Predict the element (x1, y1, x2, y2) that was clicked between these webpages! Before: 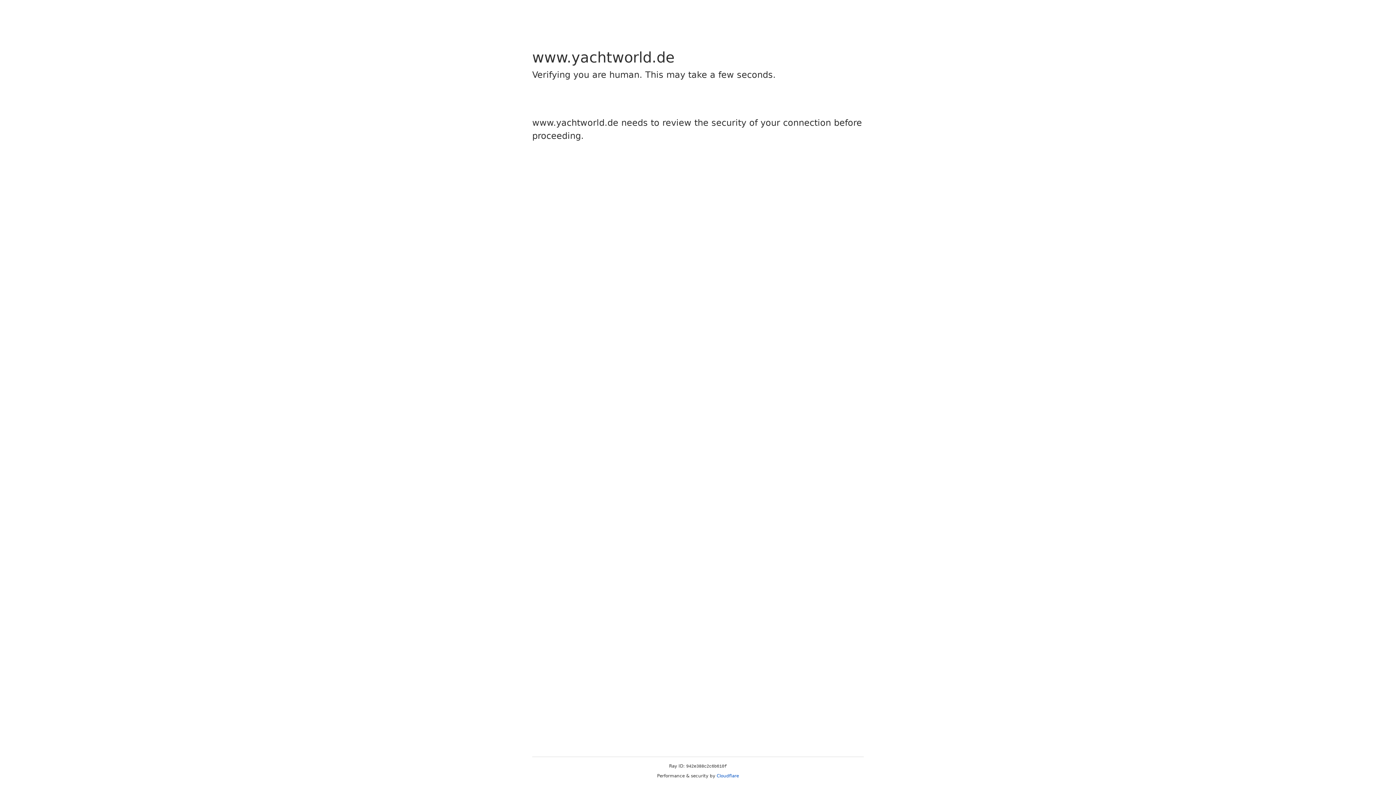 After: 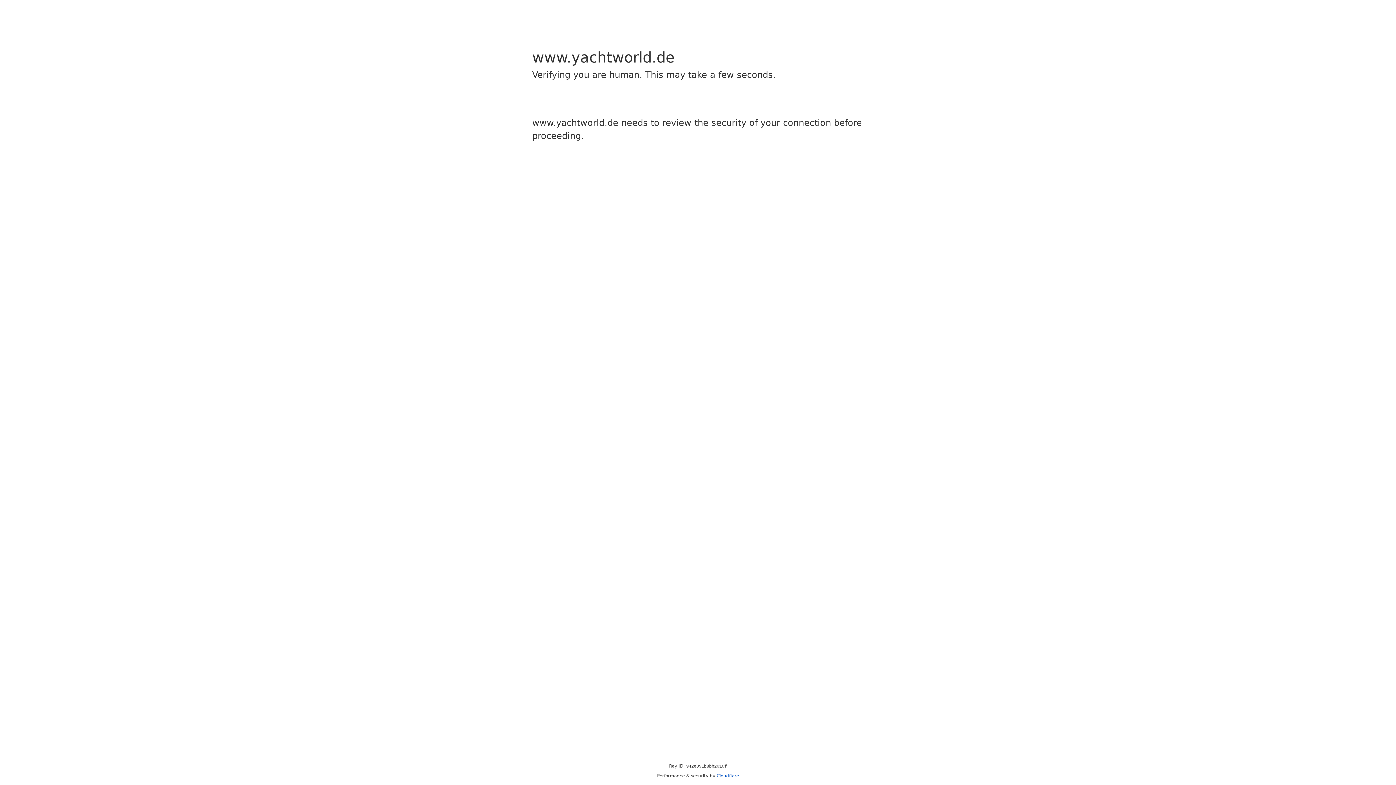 Action: label: Cloudflare bbox: (716, 773, 739, 778)